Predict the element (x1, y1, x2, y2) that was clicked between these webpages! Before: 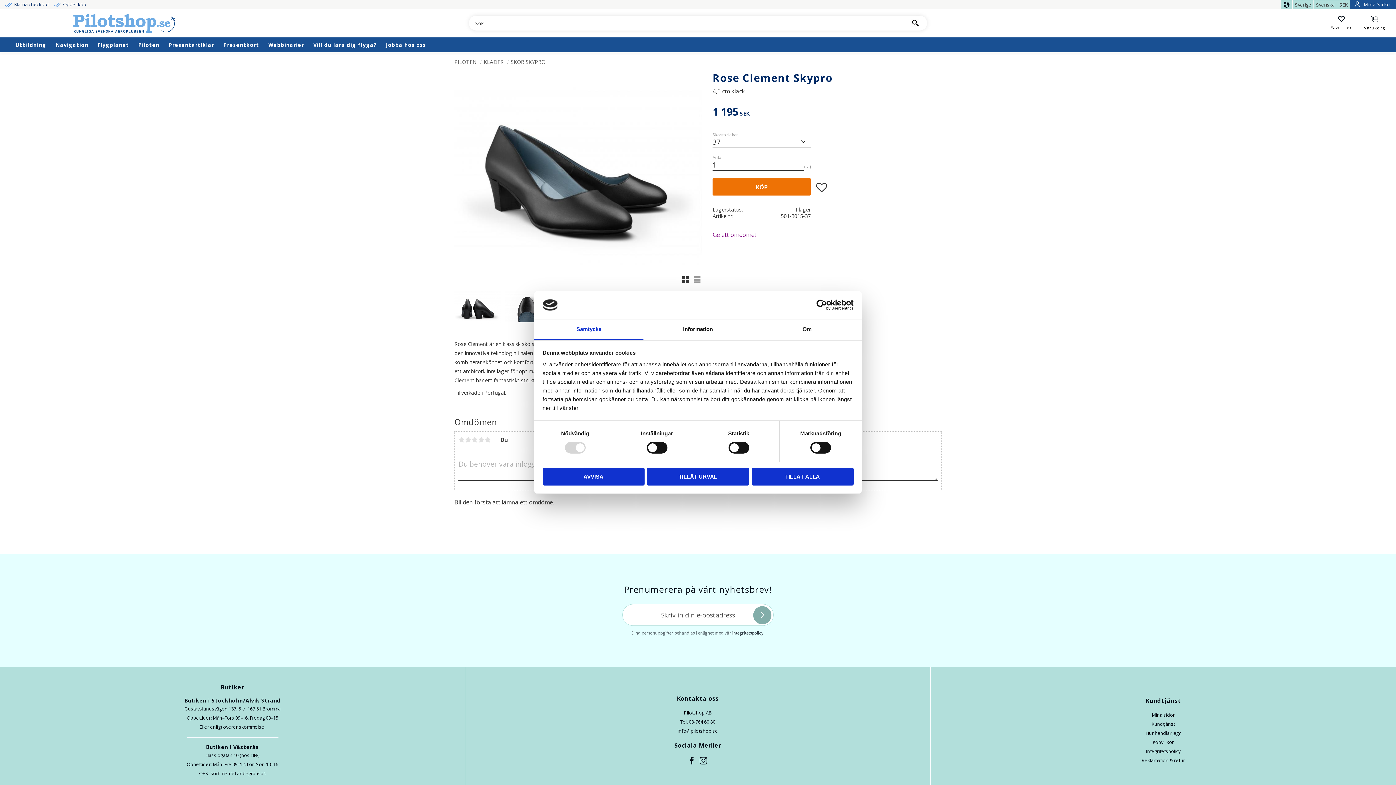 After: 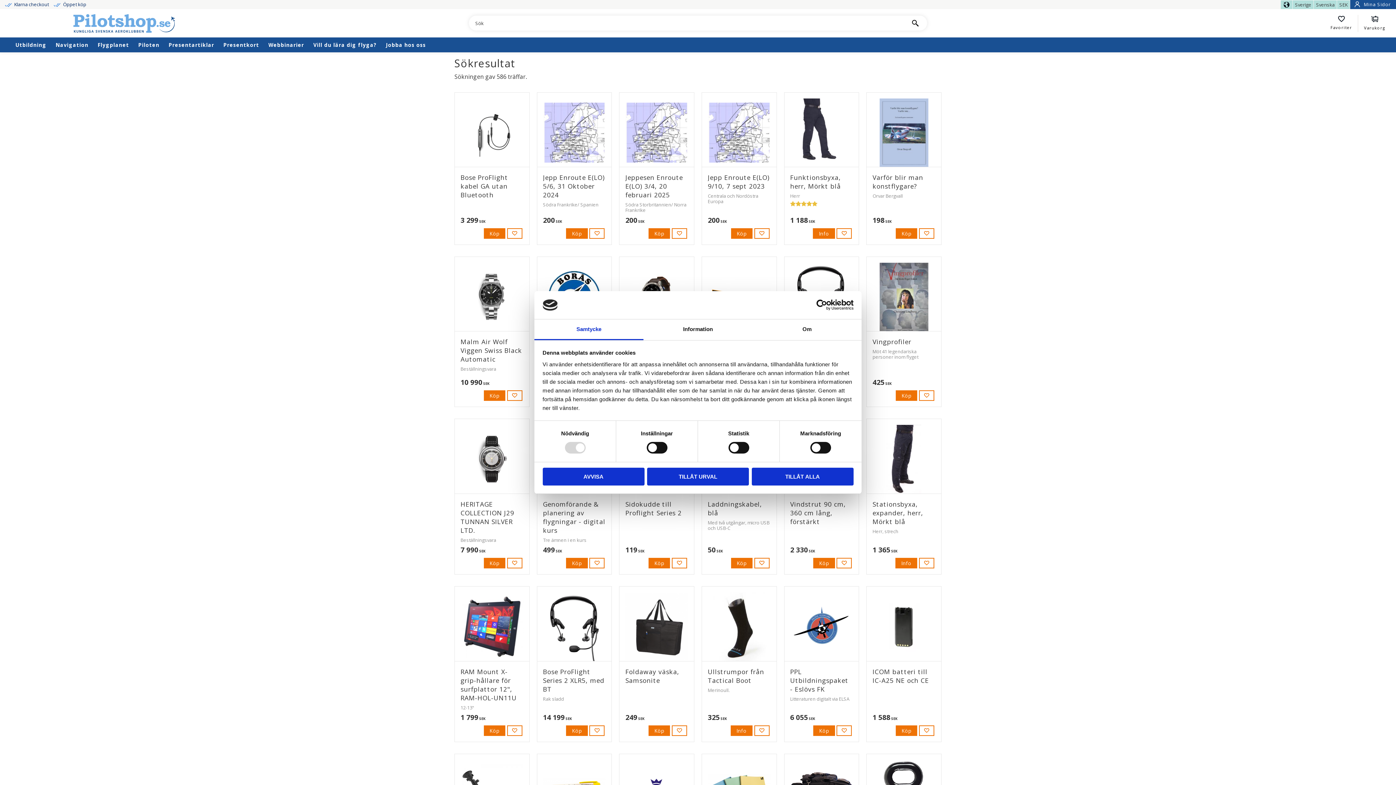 Action: bbox: (903, 15, 927, 30)